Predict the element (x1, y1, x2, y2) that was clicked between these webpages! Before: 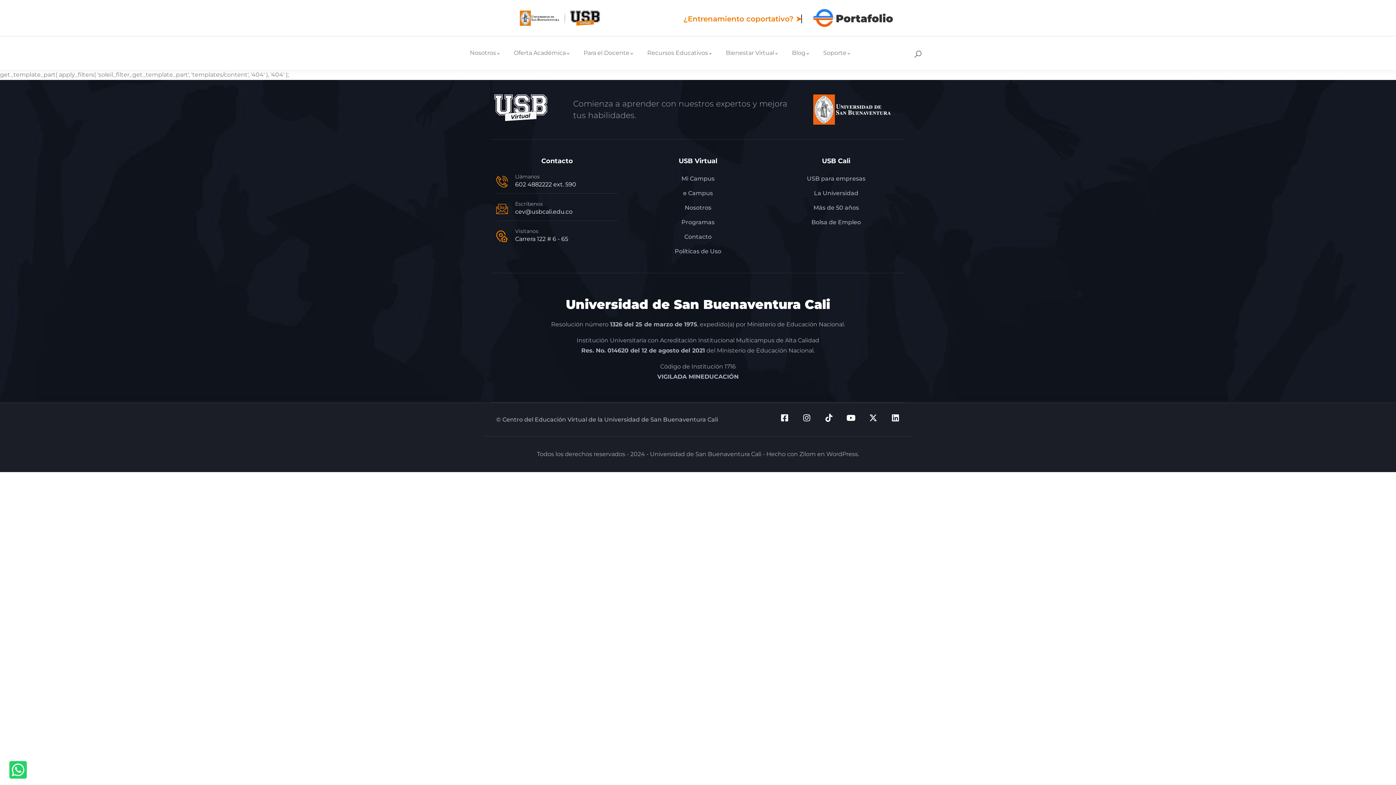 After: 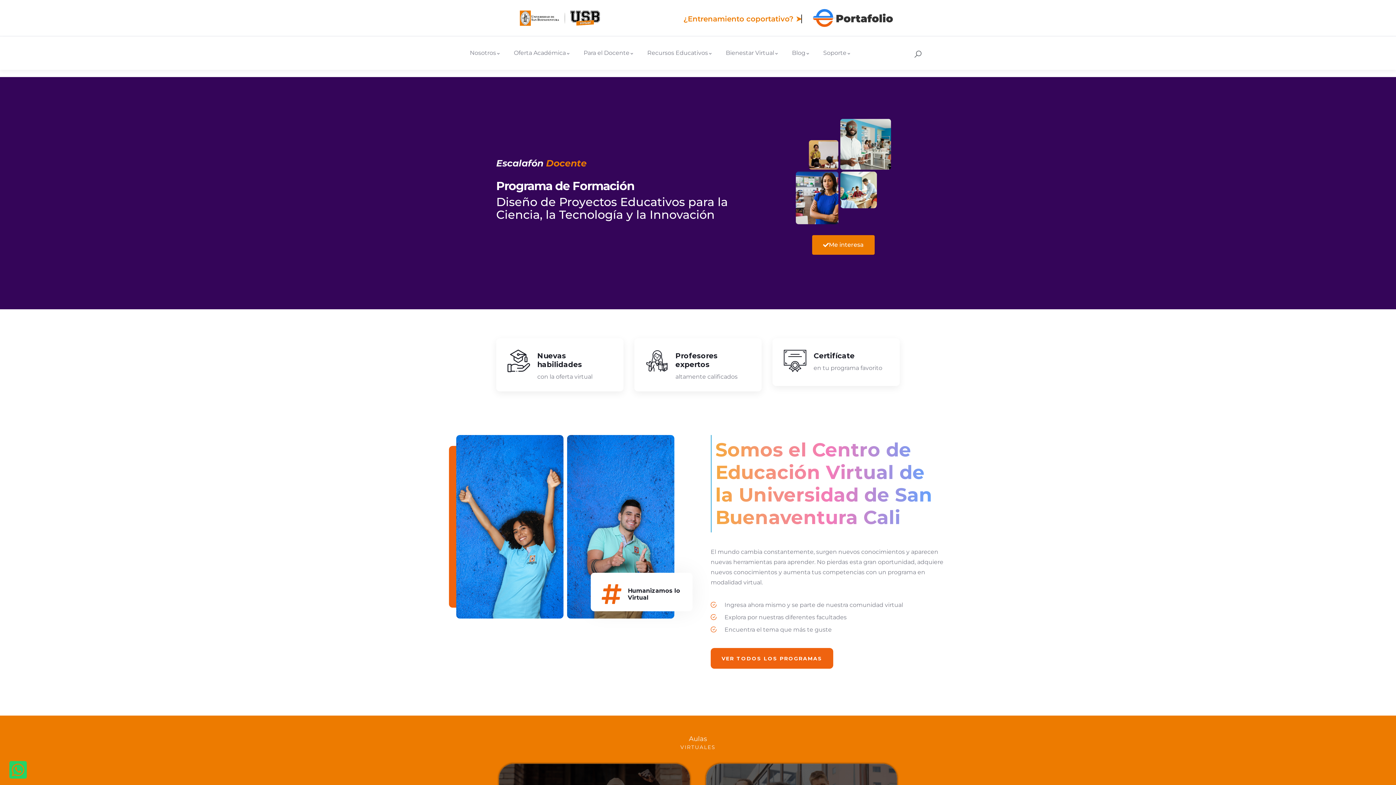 Action: bbox: (494, 94, 547, 121)